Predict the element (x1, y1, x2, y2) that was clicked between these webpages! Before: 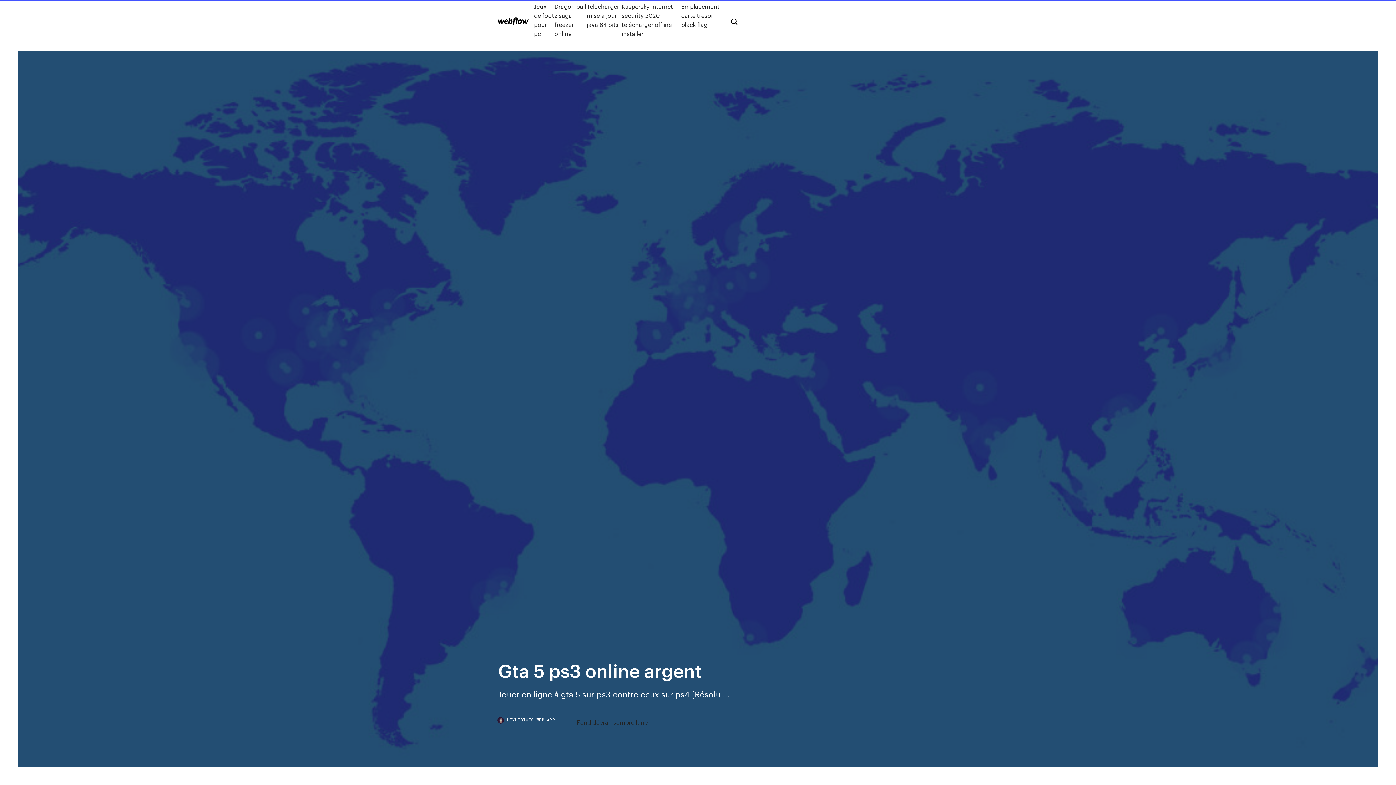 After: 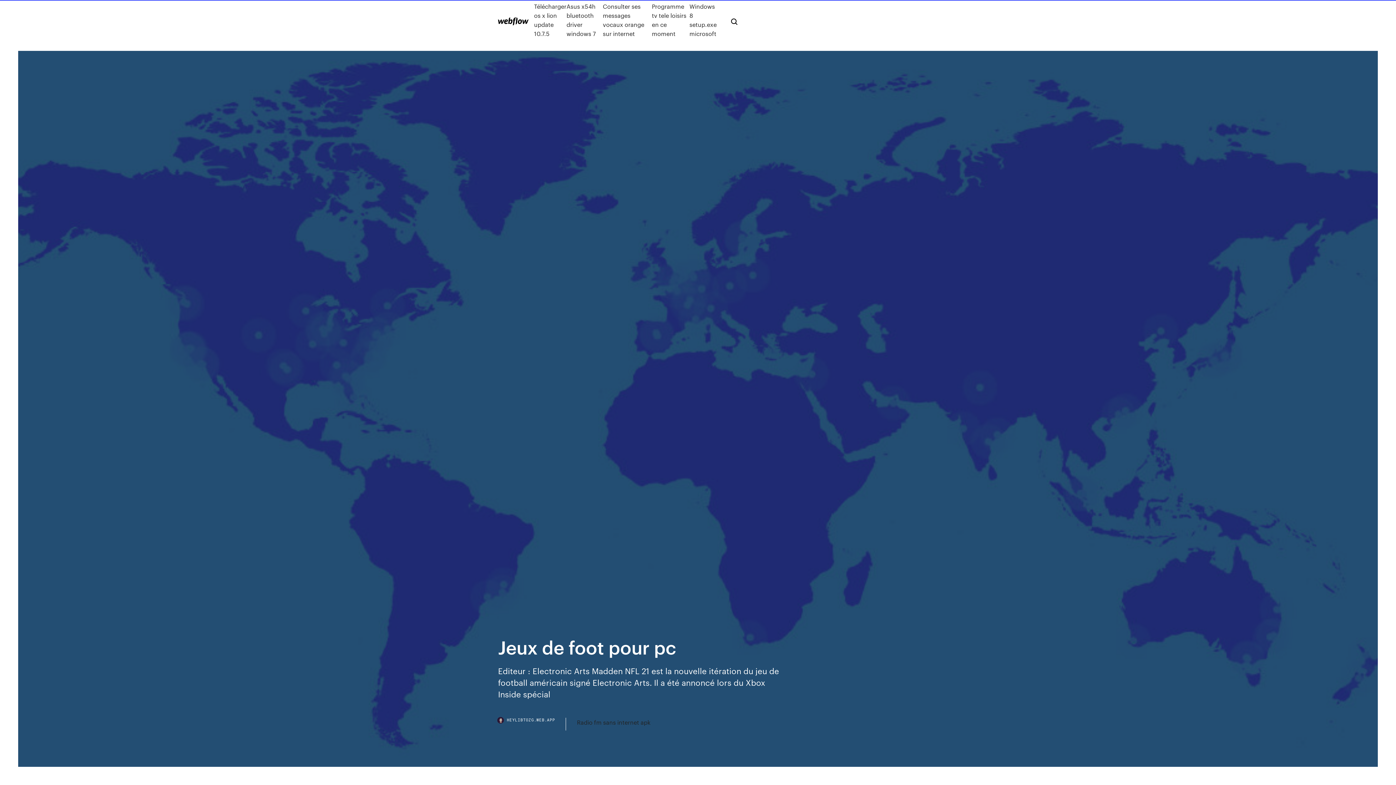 Action: label: Jeux de foot pour pc bbox: (534, 1, 554, 38)